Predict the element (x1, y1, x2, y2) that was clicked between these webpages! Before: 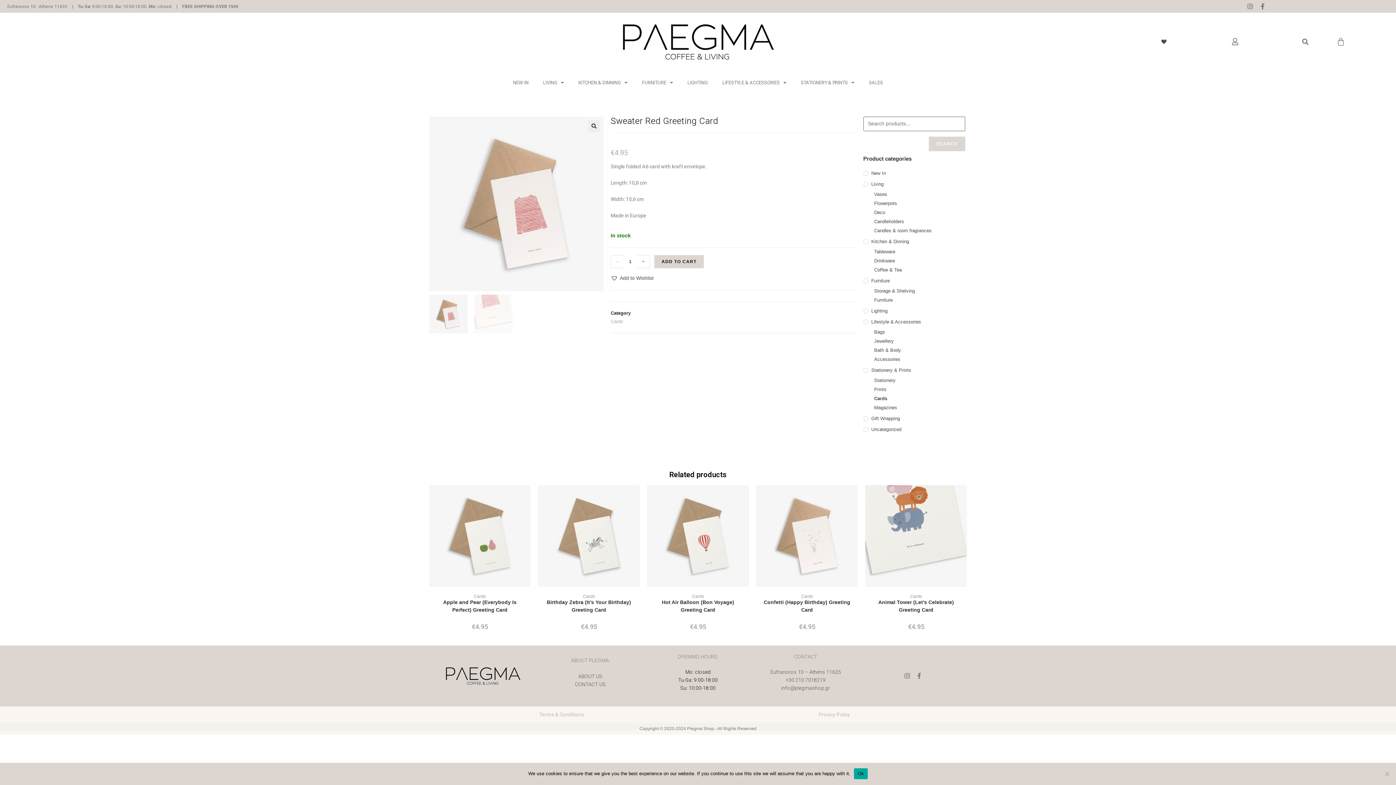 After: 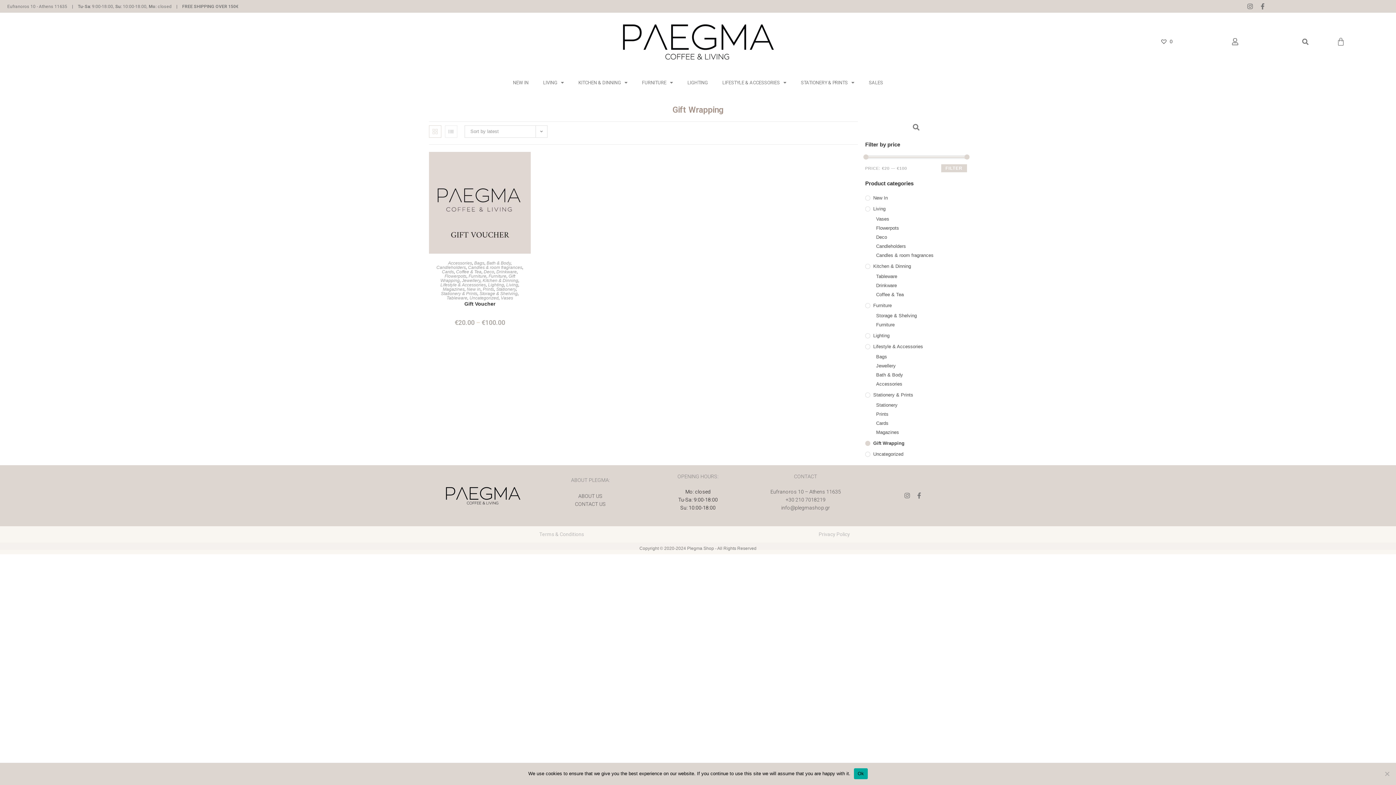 Action: label: Gift Wrapping bbox: (863, 415, 965, 422)